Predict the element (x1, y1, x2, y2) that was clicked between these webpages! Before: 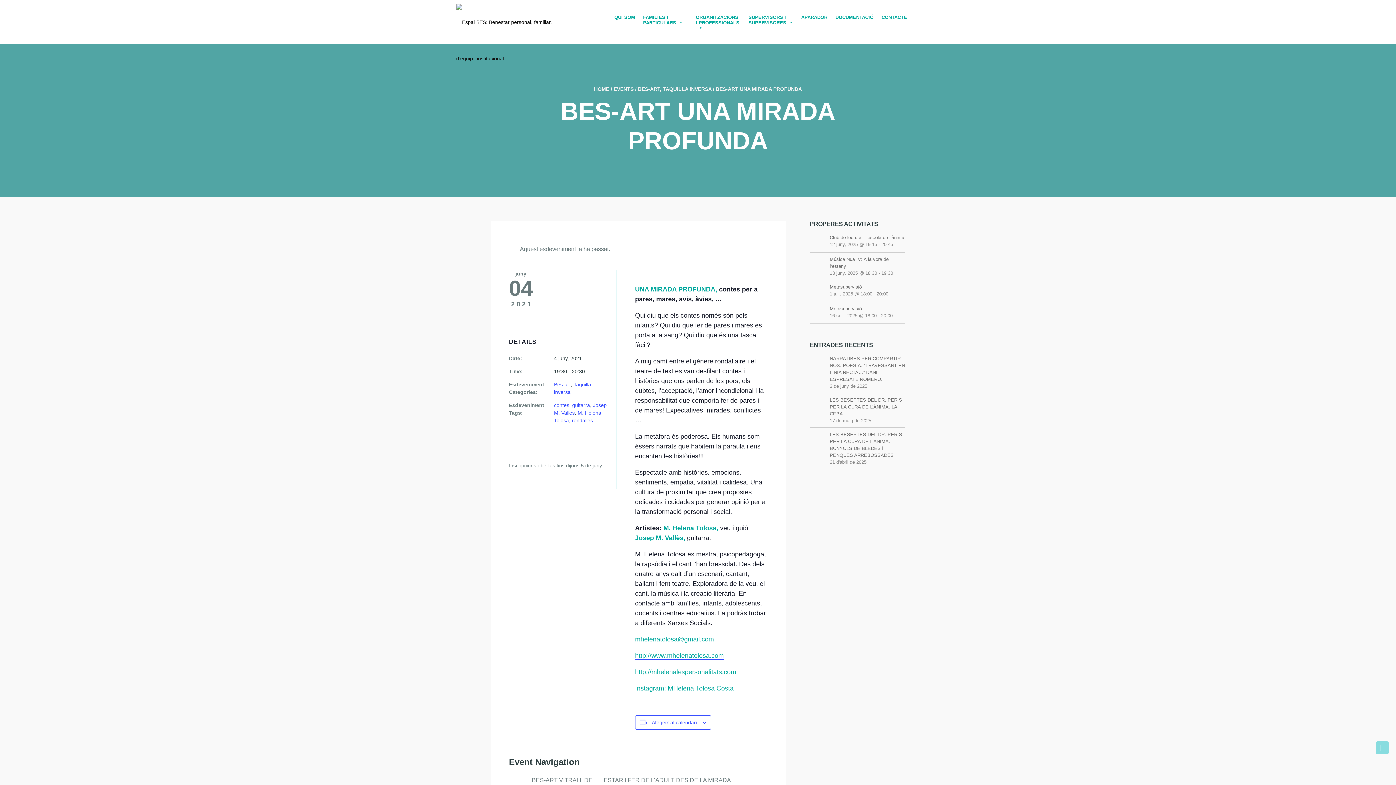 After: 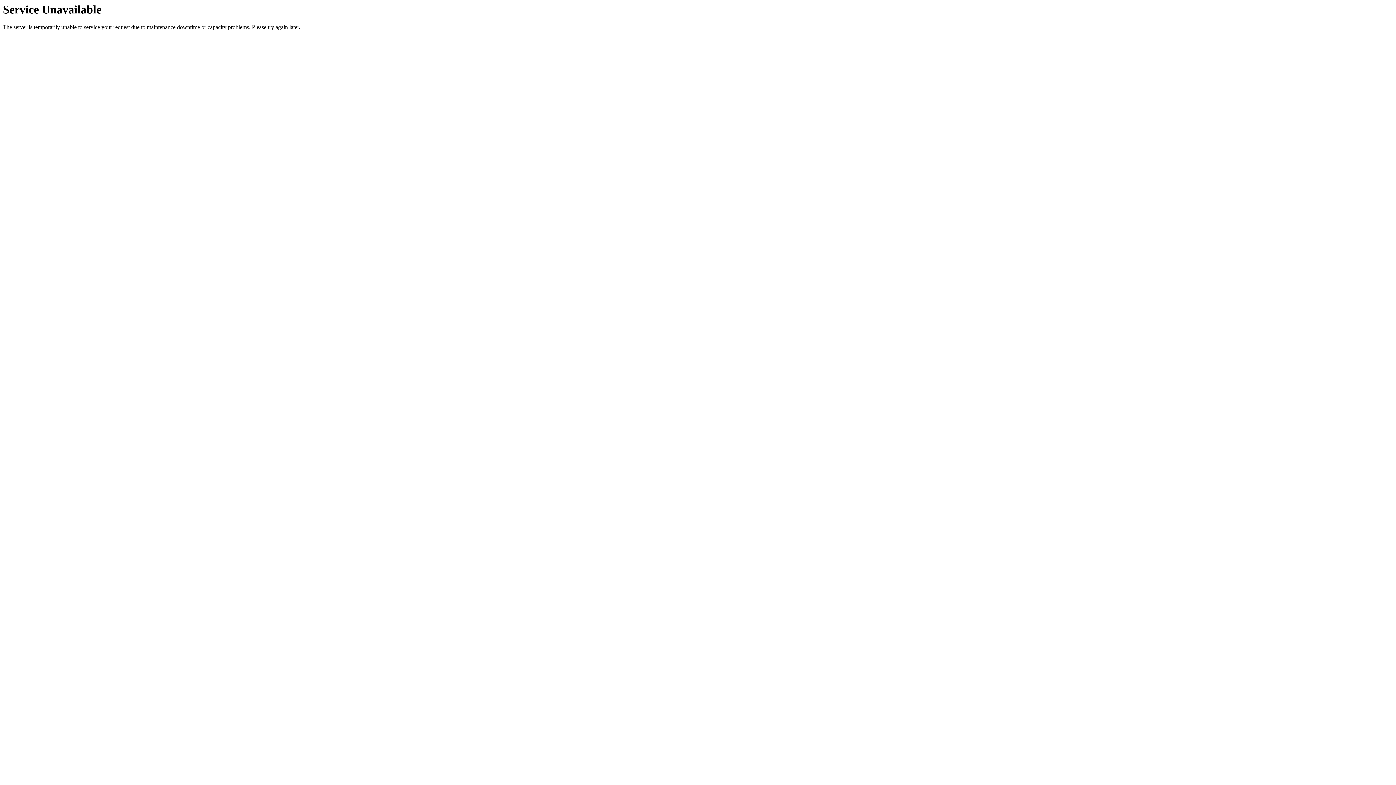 Action: bbox: (613, 86, 633, 92) label: EVENTS